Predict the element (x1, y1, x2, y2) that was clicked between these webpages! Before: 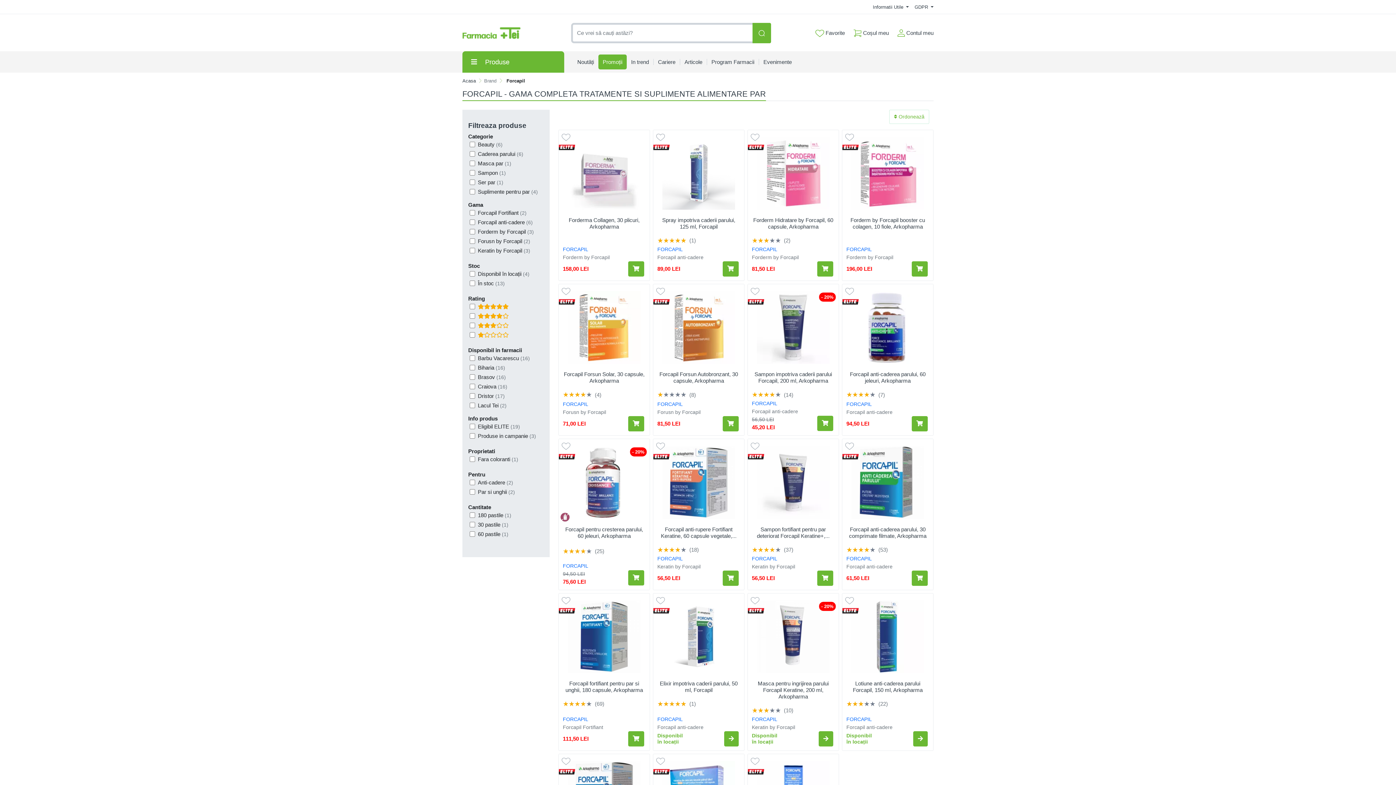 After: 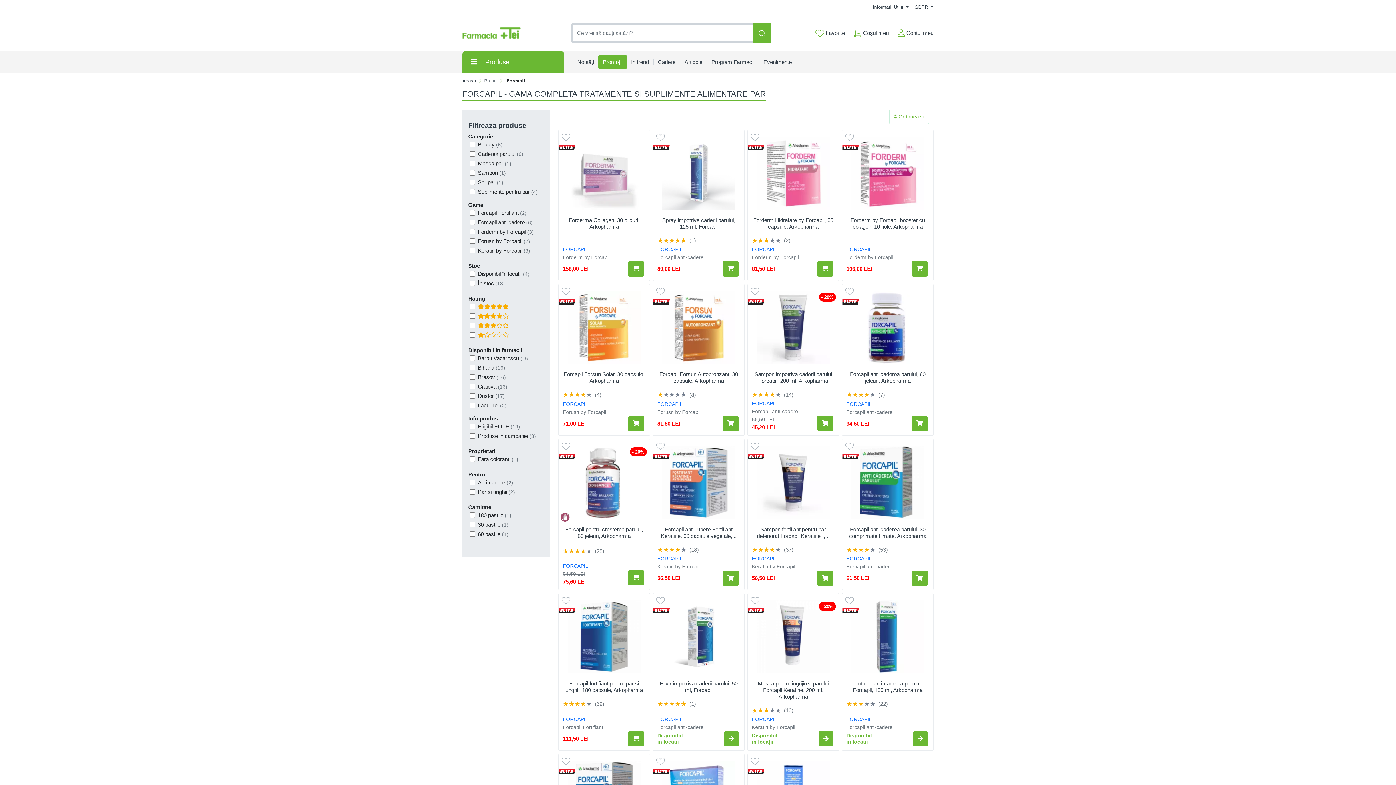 Action: label: FORCAPIL bbox: (562, 245, 645, 253)